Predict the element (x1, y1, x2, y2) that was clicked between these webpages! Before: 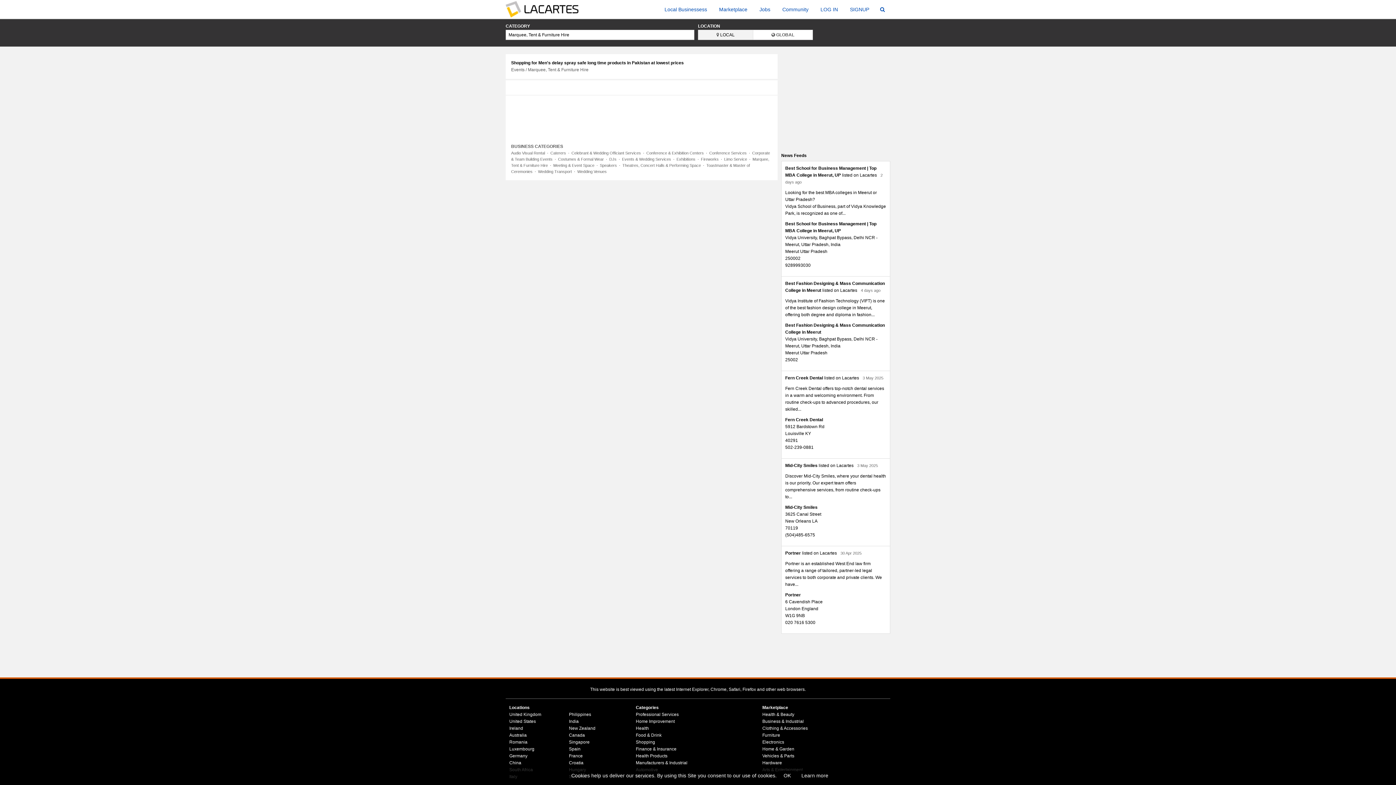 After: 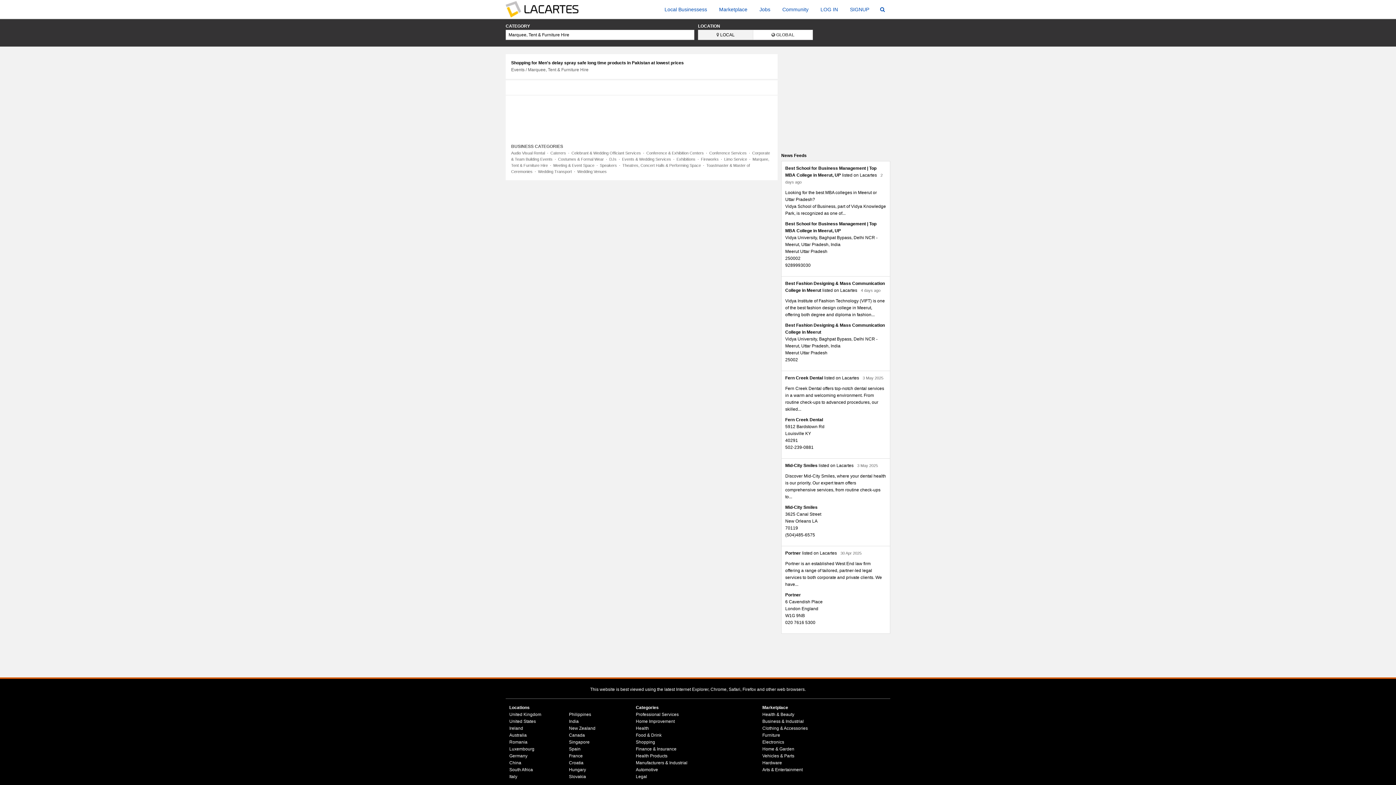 Action: bbox: (780, 771, 794, 780) label: OK